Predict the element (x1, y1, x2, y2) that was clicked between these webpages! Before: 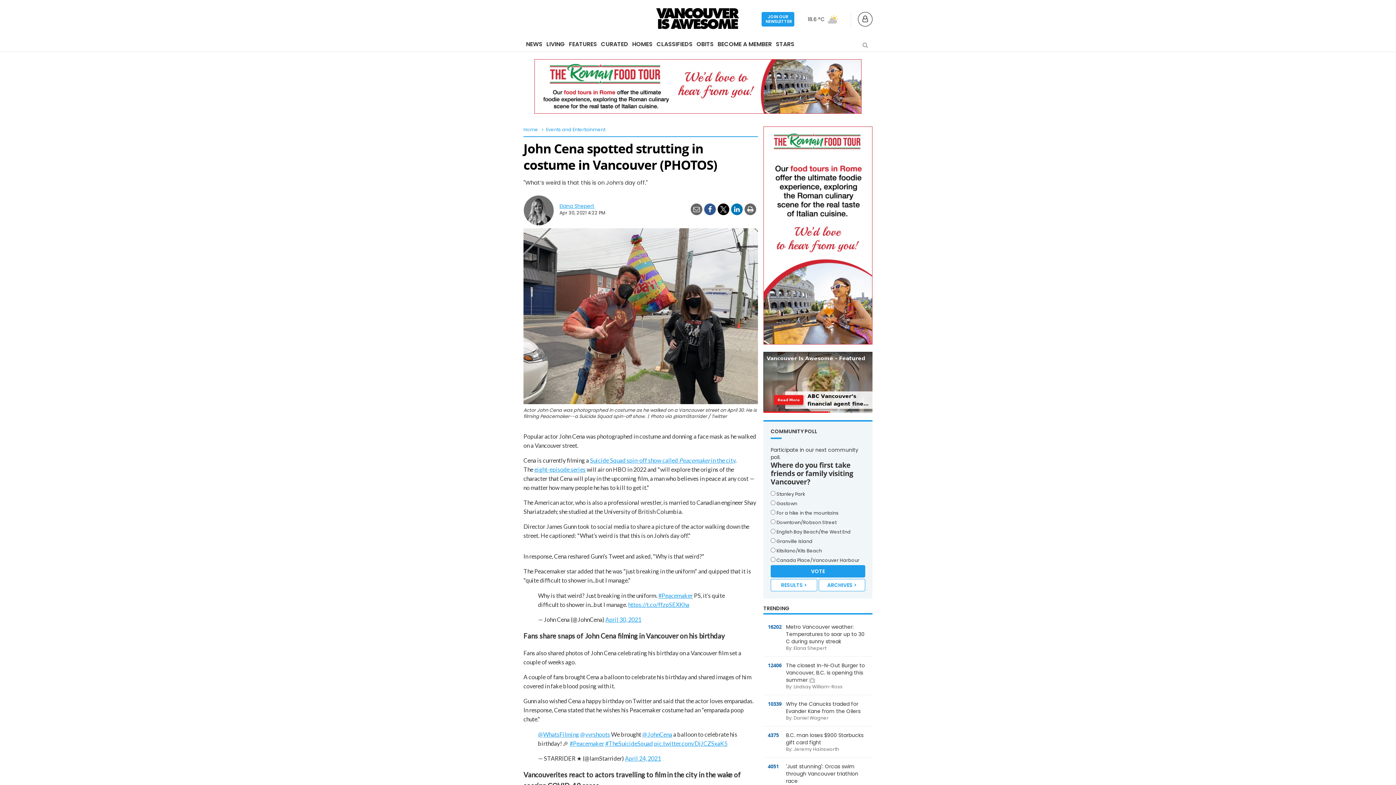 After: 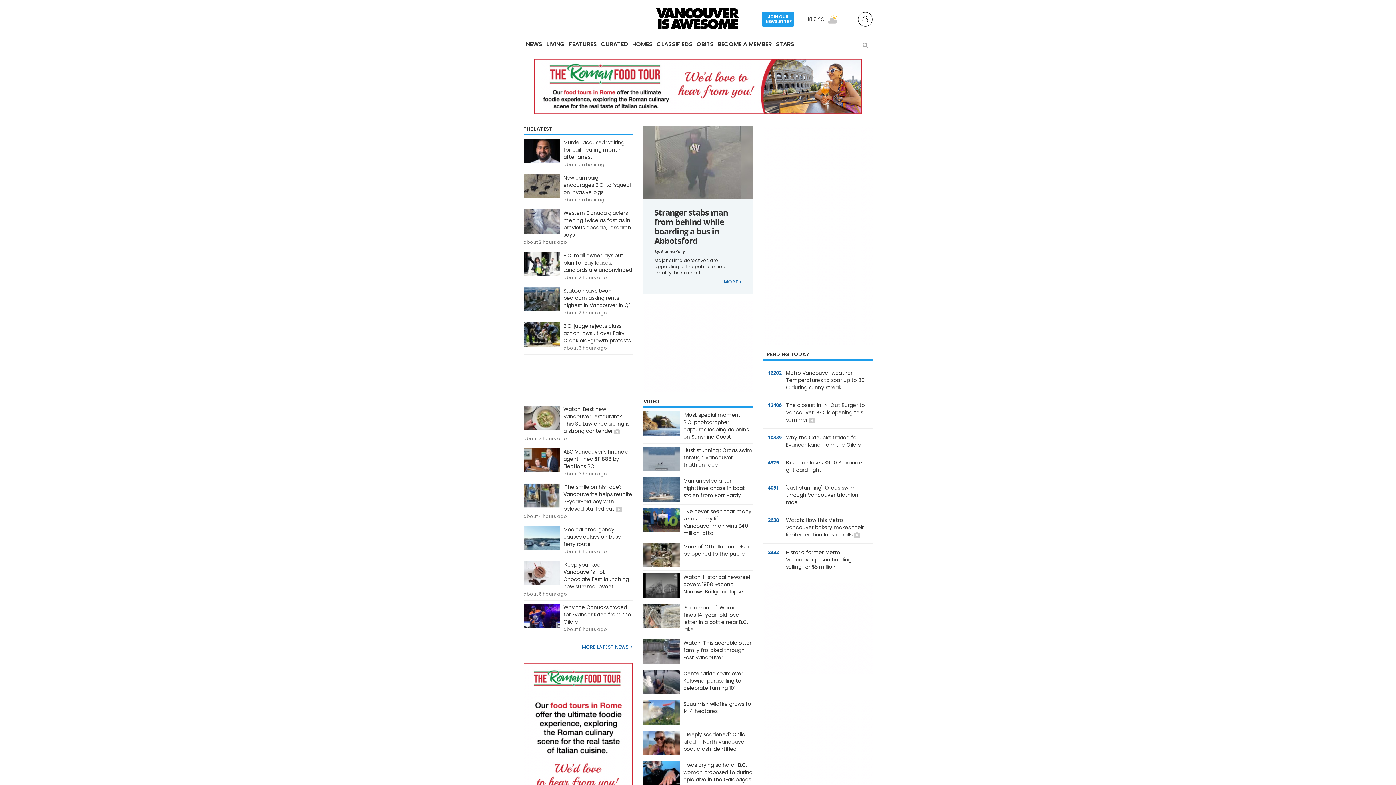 Action: bbox: (523, 0, 872, 36)